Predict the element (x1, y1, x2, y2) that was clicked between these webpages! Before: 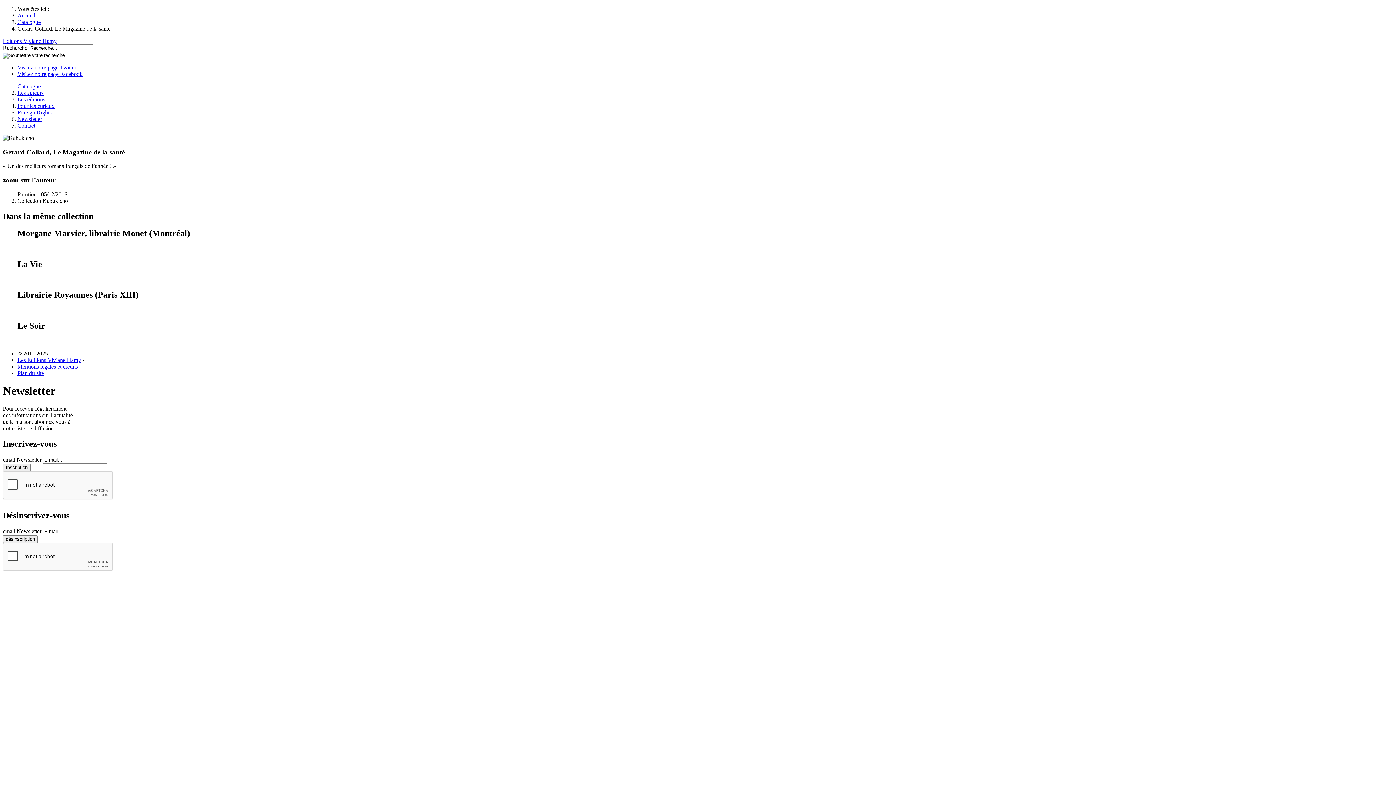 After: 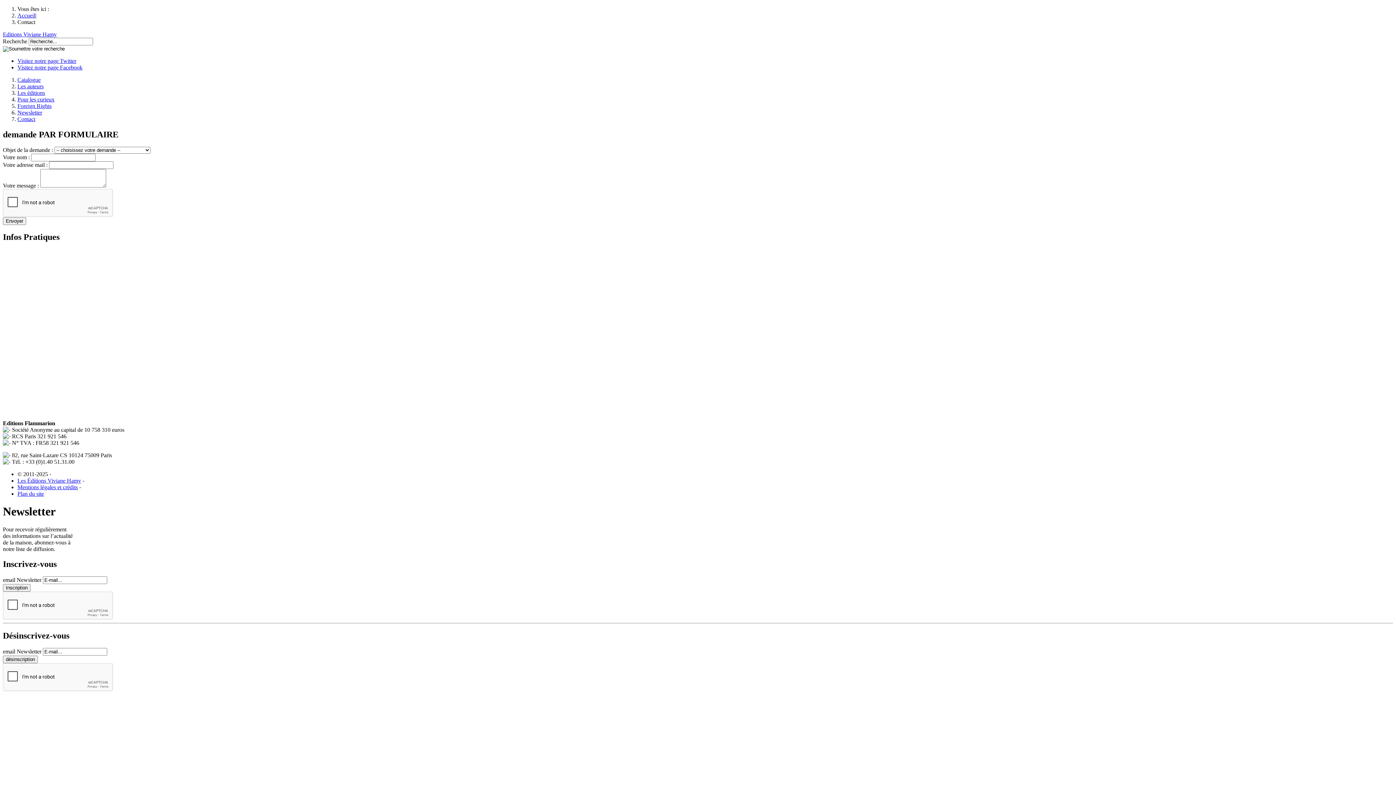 Action: label: Contact bbox: (17, 122, 35, 128)